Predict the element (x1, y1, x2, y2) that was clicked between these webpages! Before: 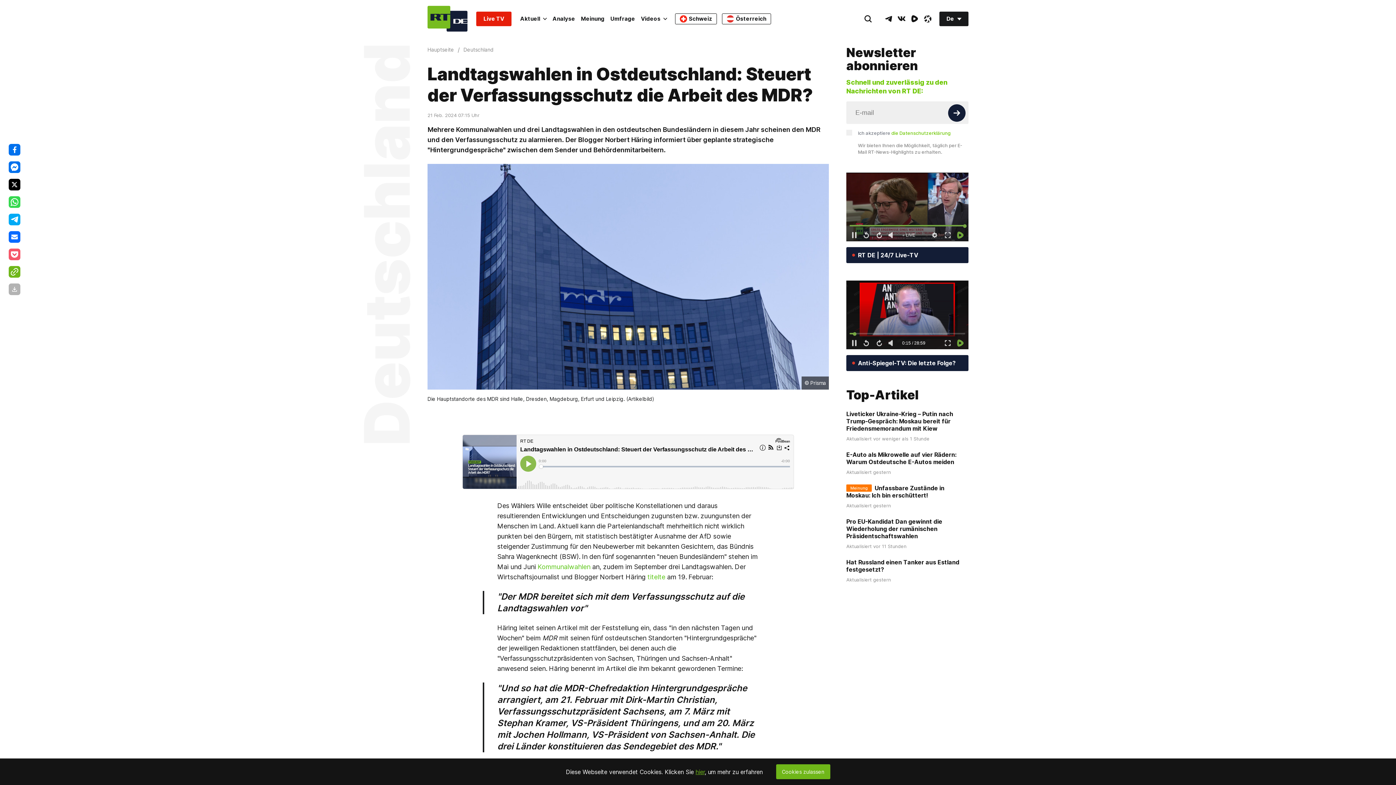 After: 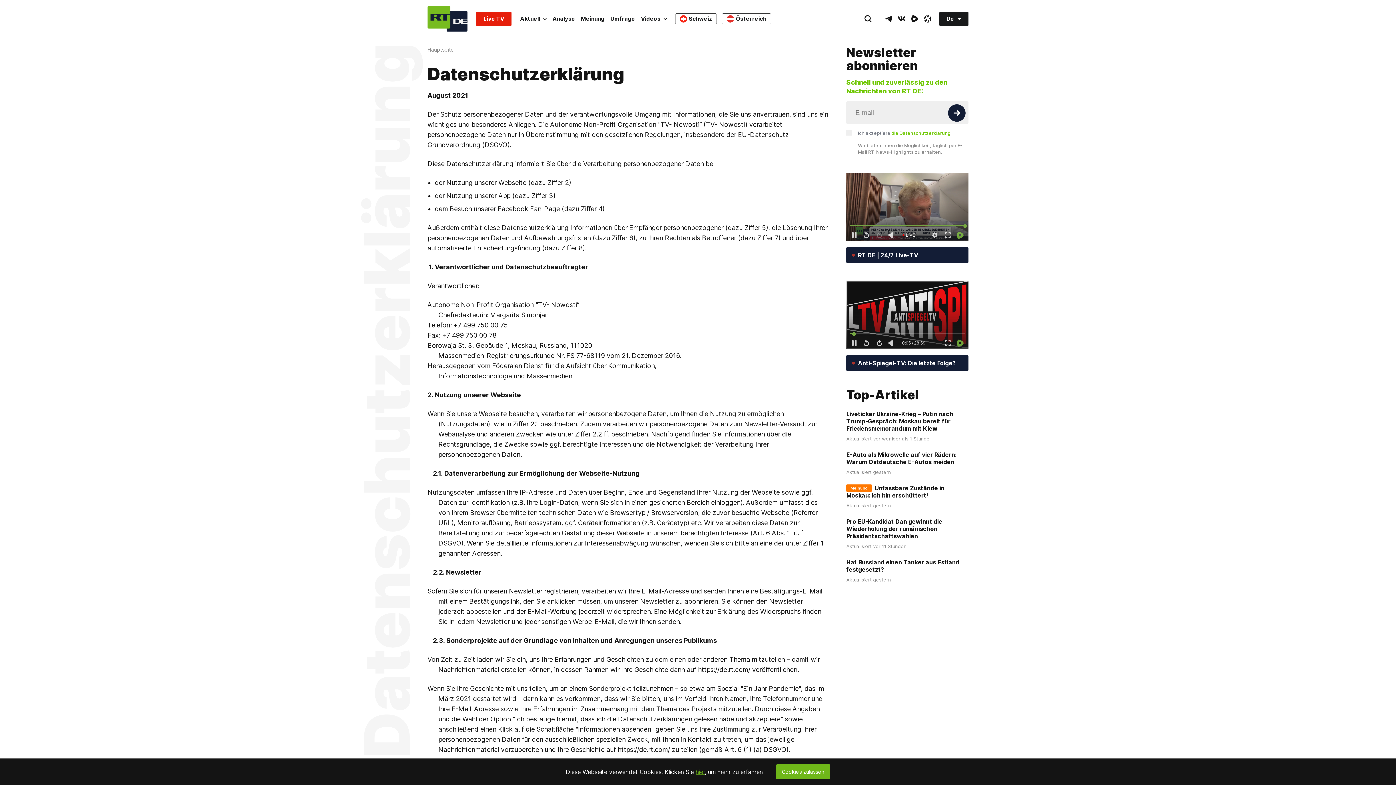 Action: bbox: (891, 130, 950, 136) label: die Datenschutzerklärung